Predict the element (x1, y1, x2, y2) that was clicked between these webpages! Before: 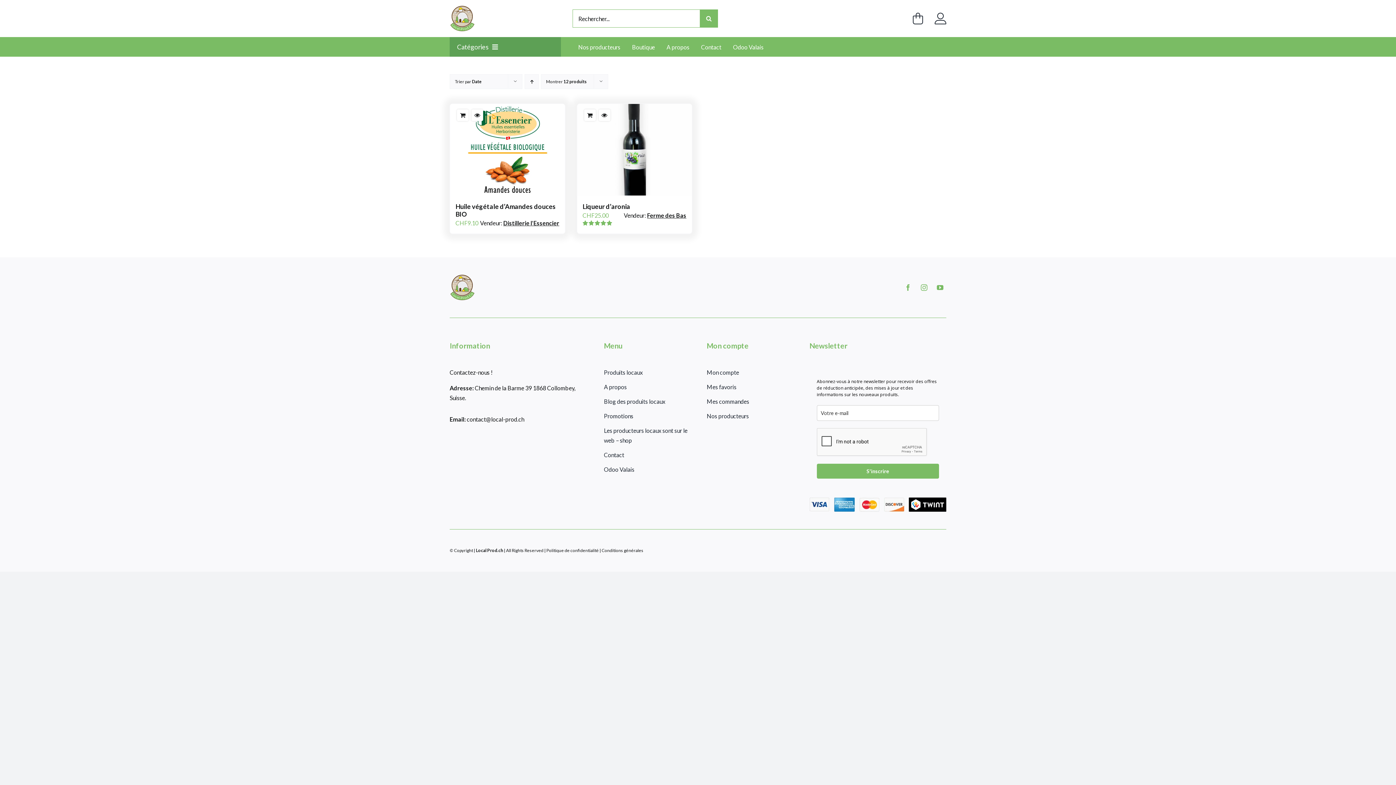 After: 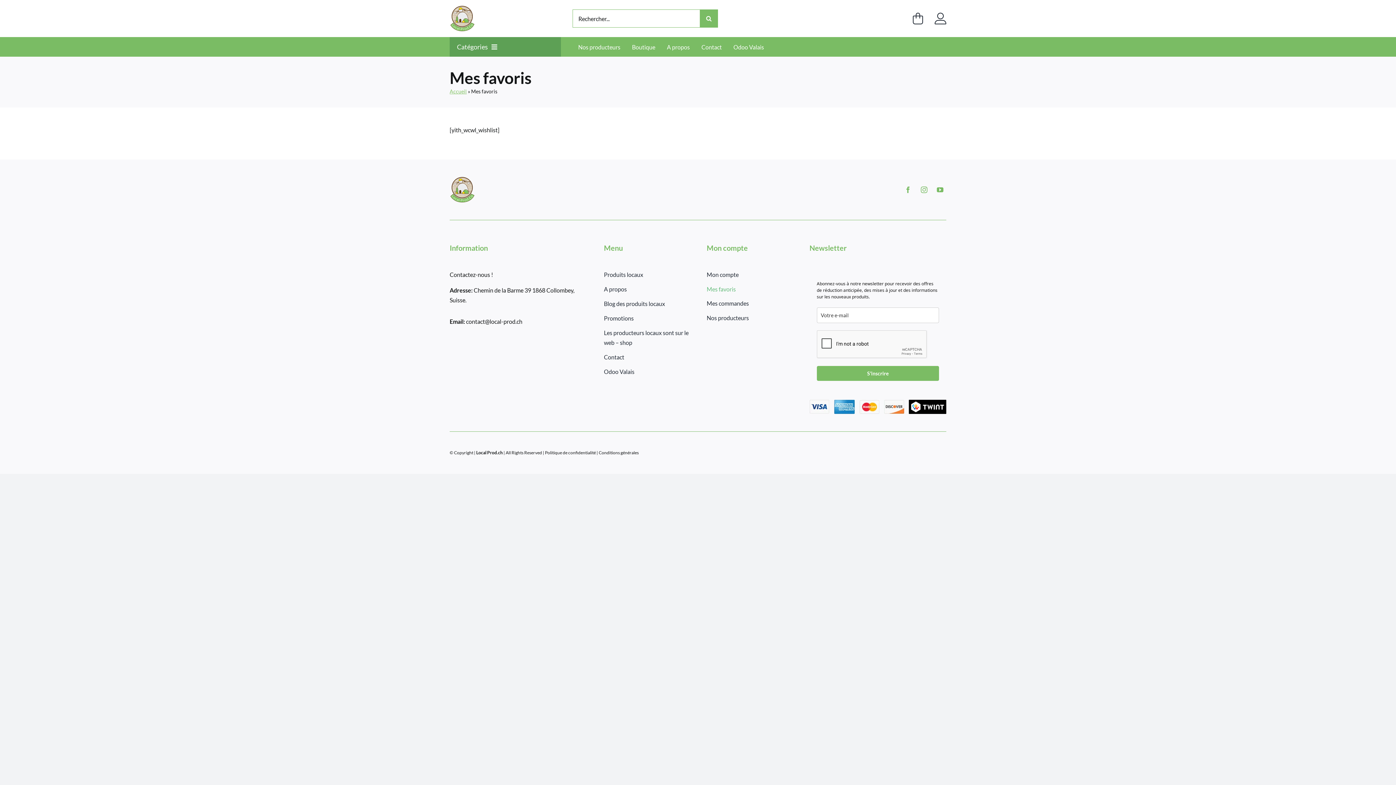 Action: bbox: (706, 380, 792, 394) label: Mes favoris